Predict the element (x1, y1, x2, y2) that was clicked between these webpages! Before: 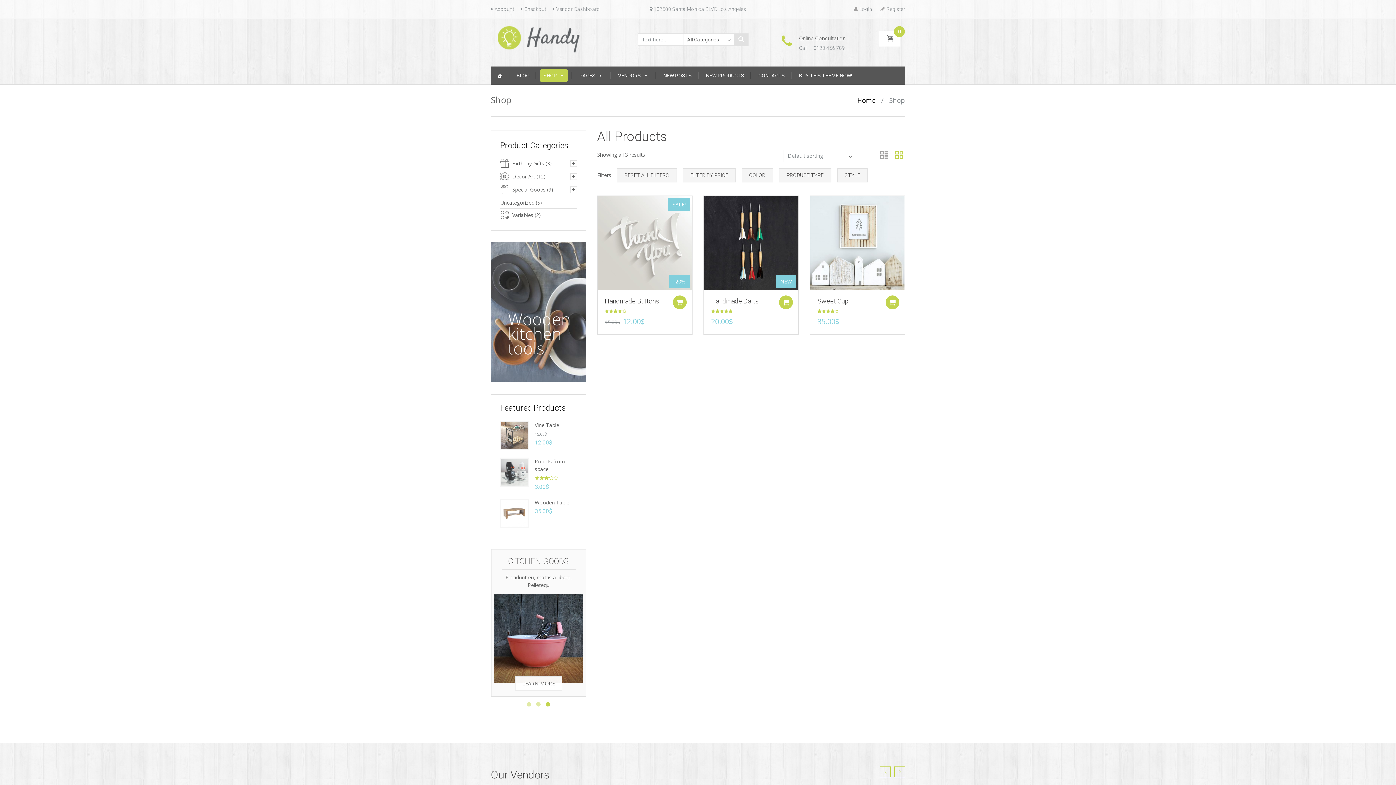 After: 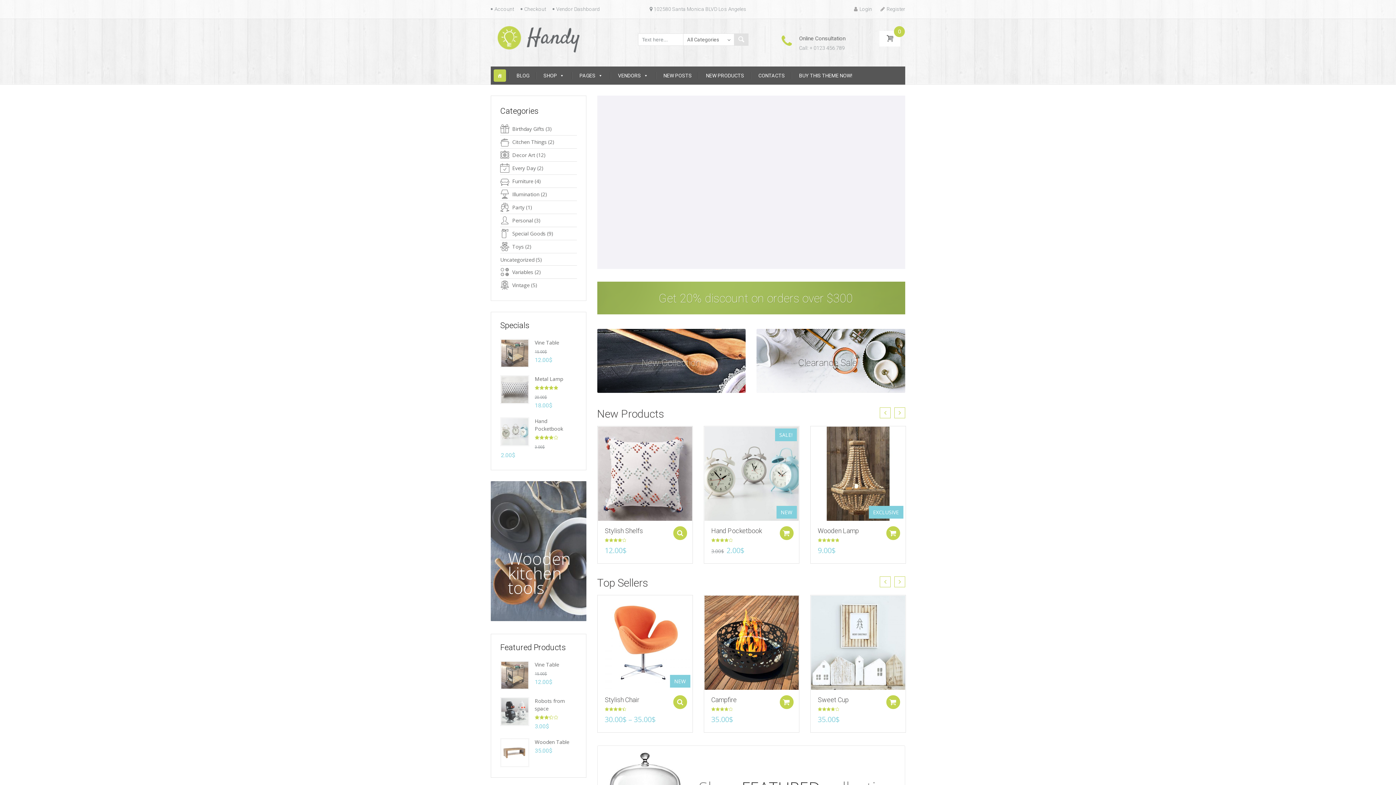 Action: label: Home bbox: (857, 96, 876, 104)